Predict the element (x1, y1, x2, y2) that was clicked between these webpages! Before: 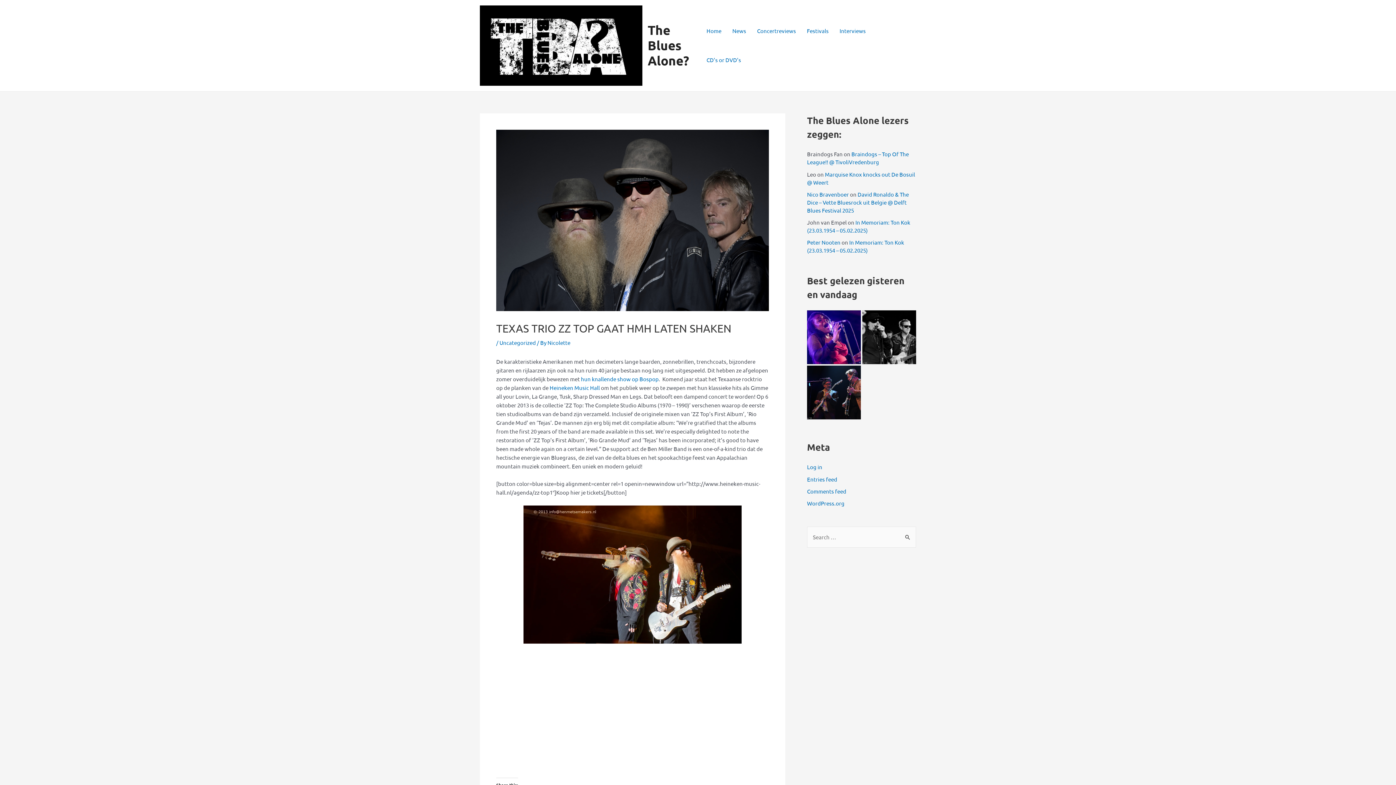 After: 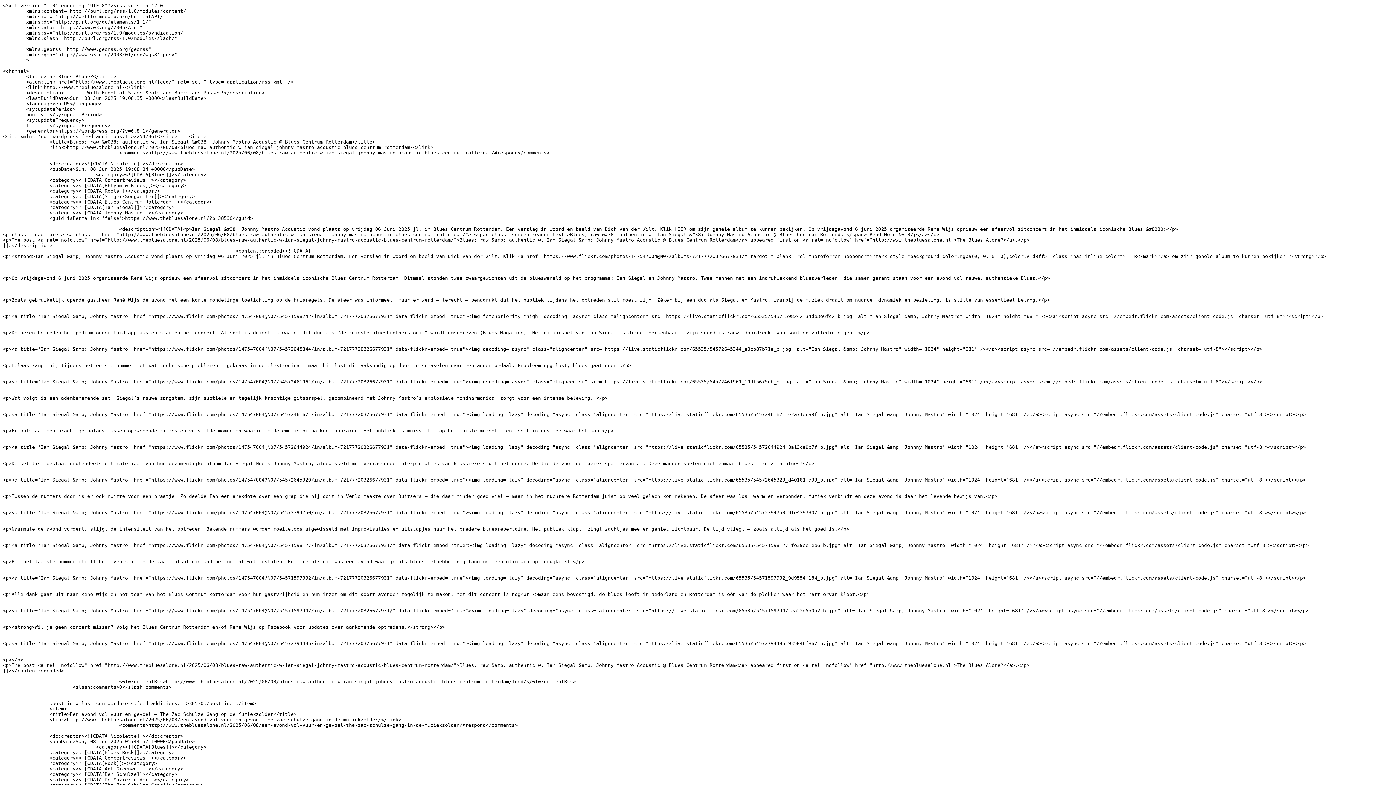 Action: label: Entries feed bbox: (807, 475, 837, 482)